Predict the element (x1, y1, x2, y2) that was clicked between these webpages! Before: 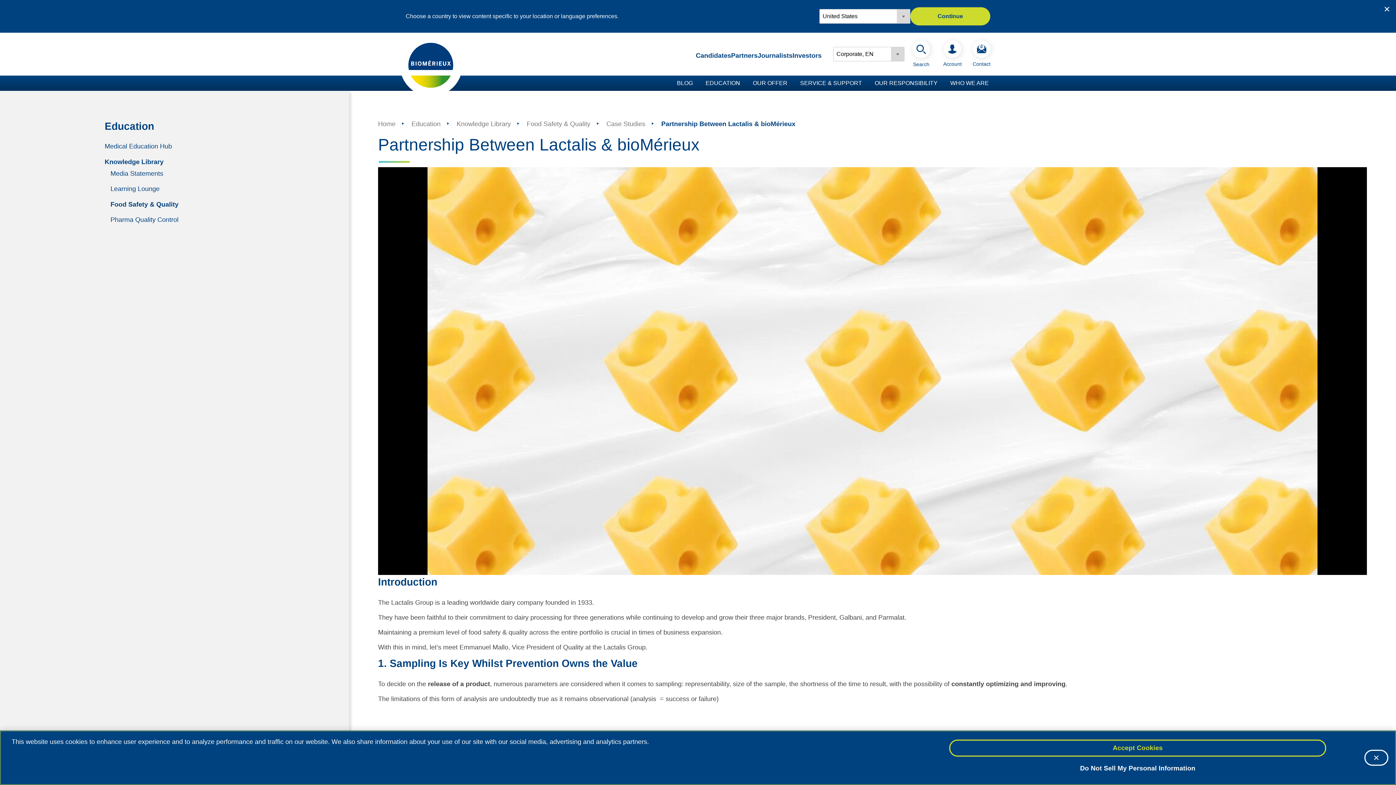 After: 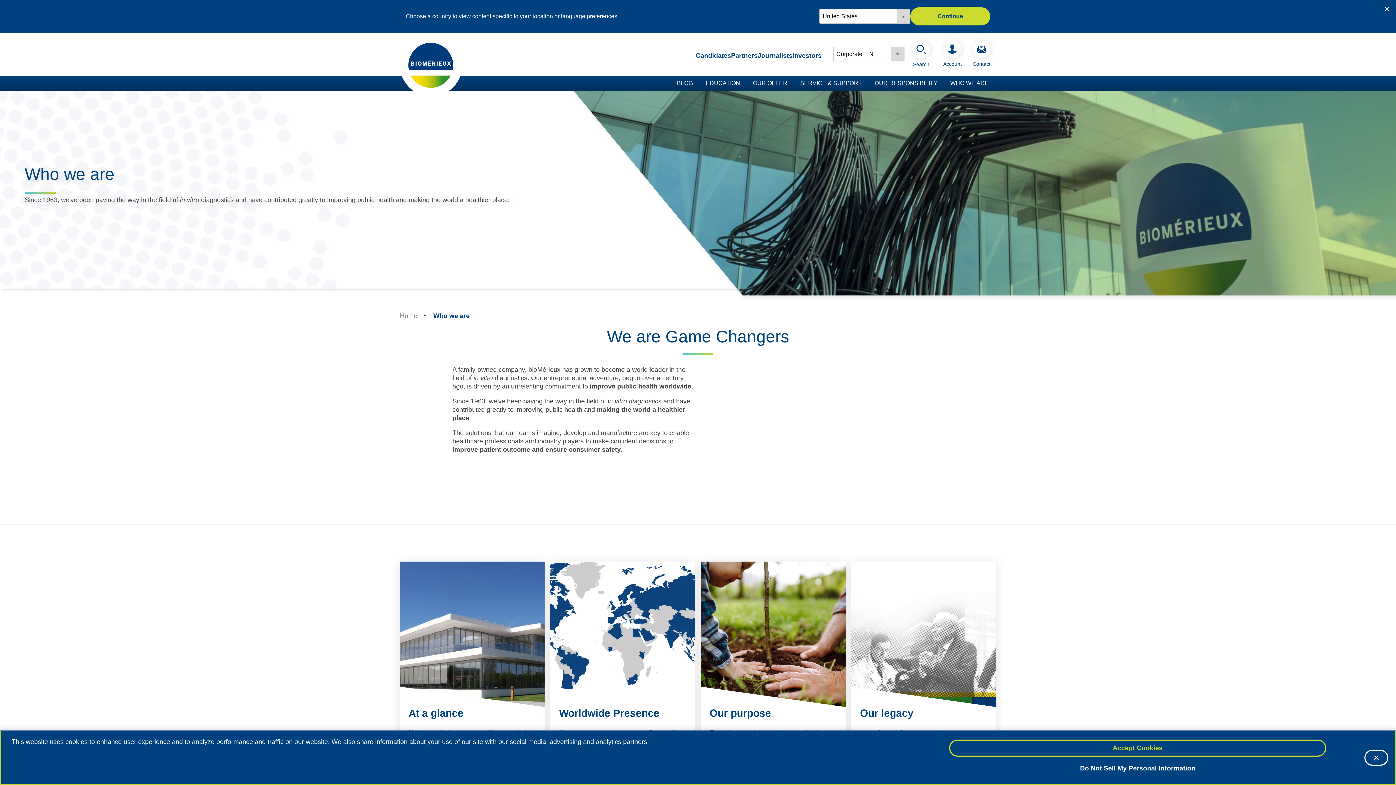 Action: bbox: (950, 80, 989, 86) label: WHO WE ARE